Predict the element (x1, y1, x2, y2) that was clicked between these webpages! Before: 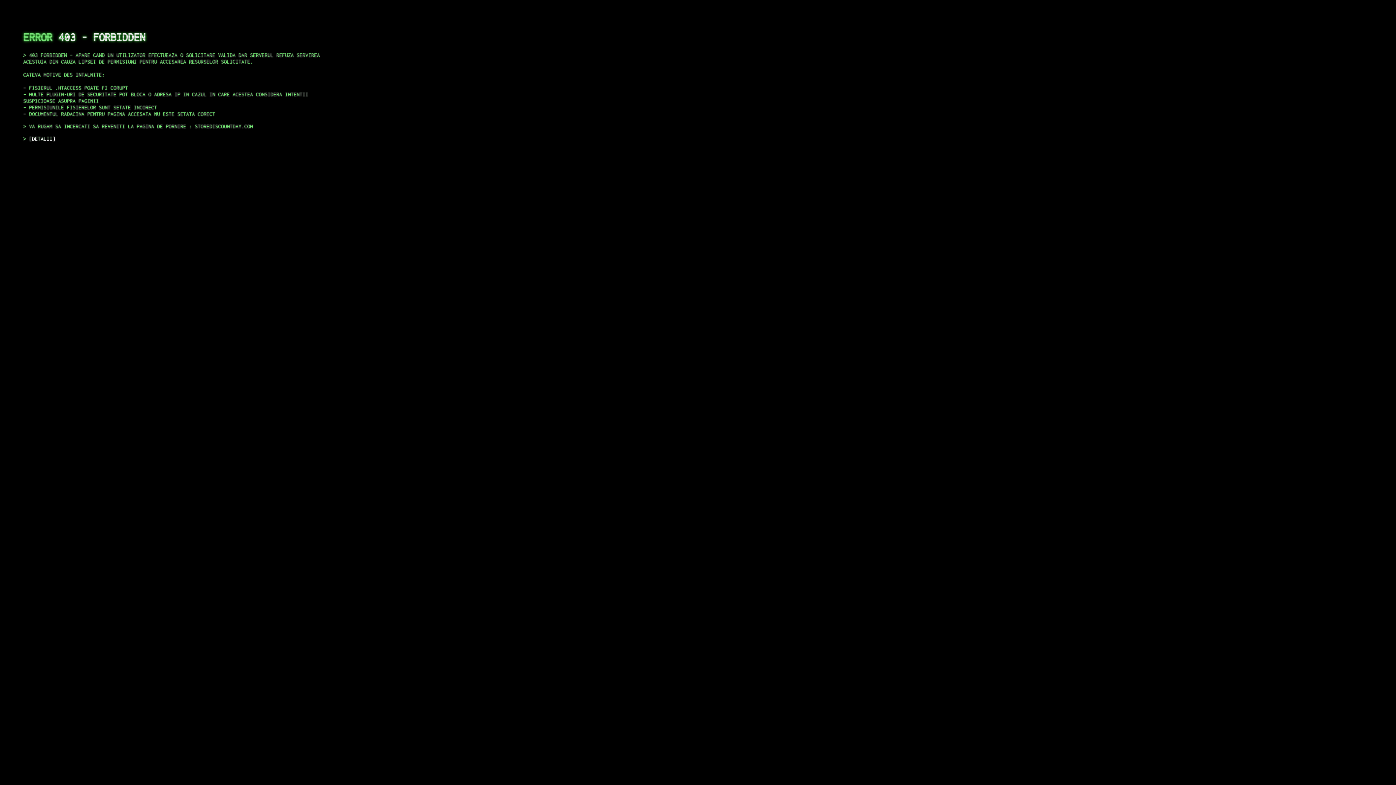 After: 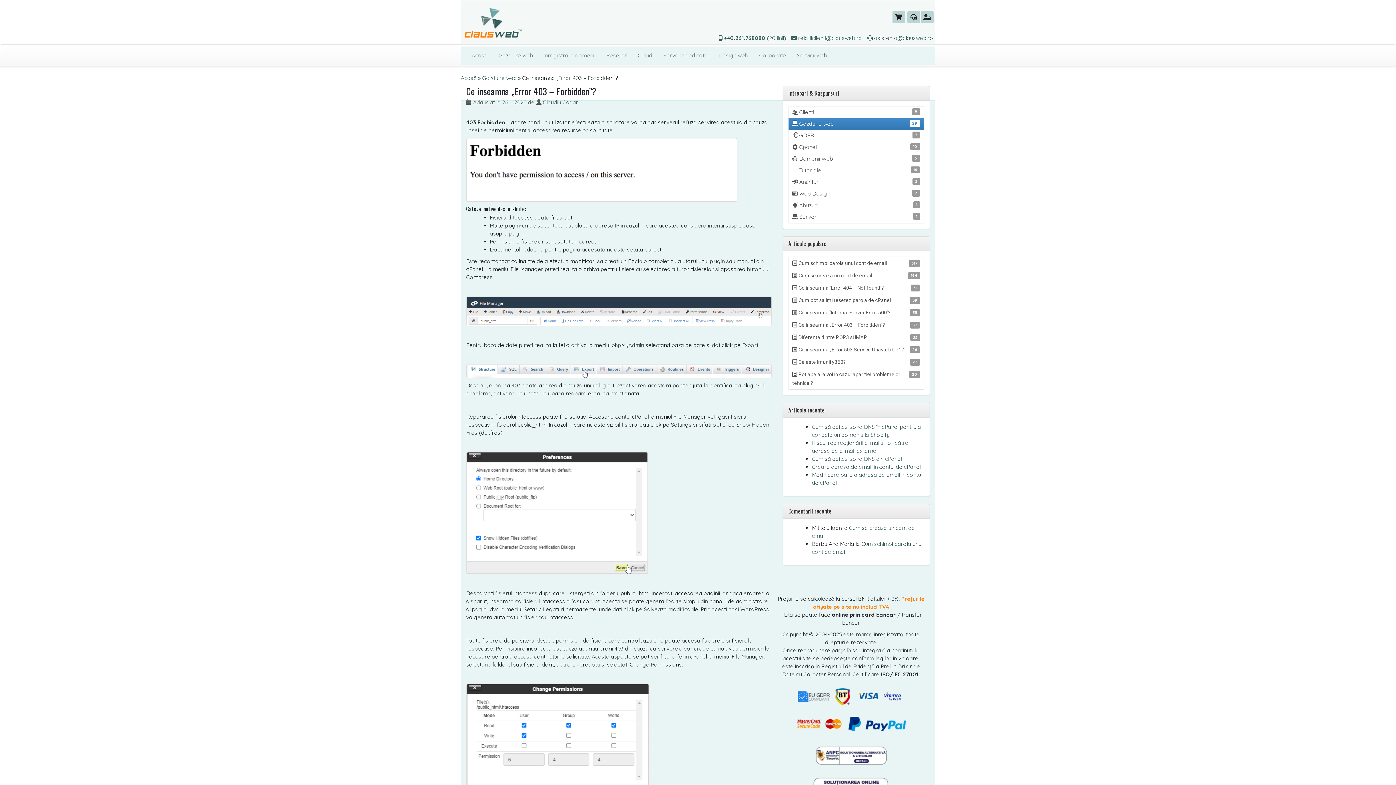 Action: label: DETALII bbox: (29, 135, 55, 141)